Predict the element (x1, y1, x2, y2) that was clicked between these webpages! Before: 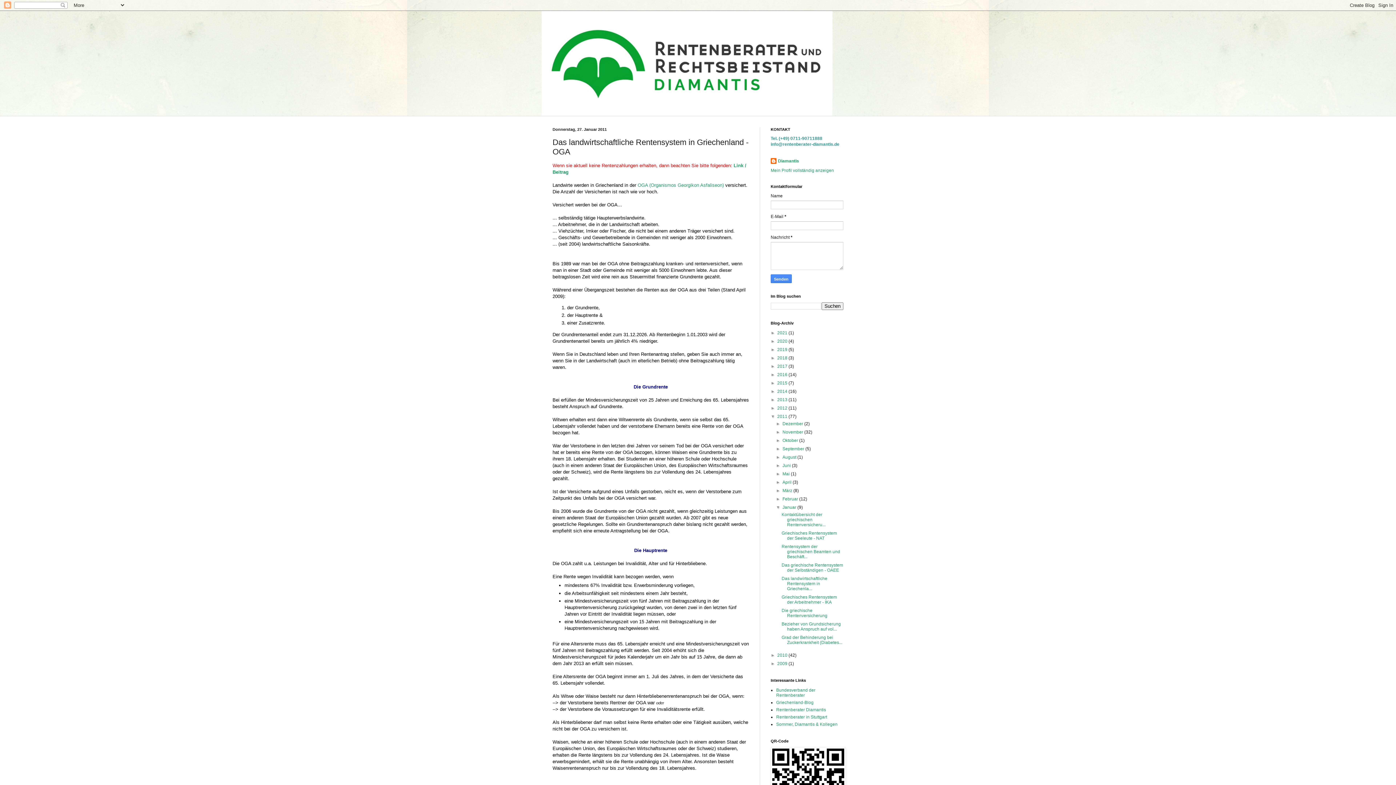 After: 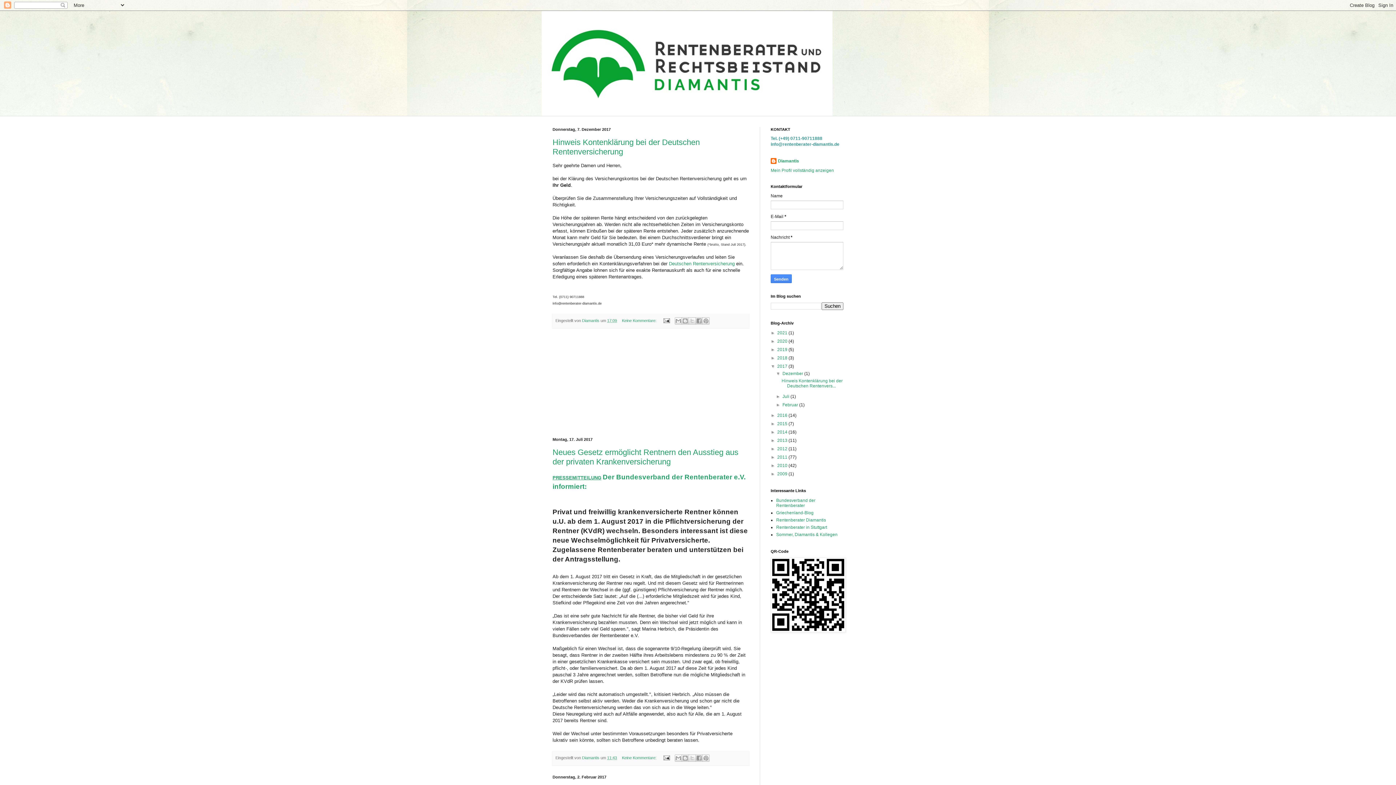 Action: label: 2017  bbox: (777, 364, 788, 369)